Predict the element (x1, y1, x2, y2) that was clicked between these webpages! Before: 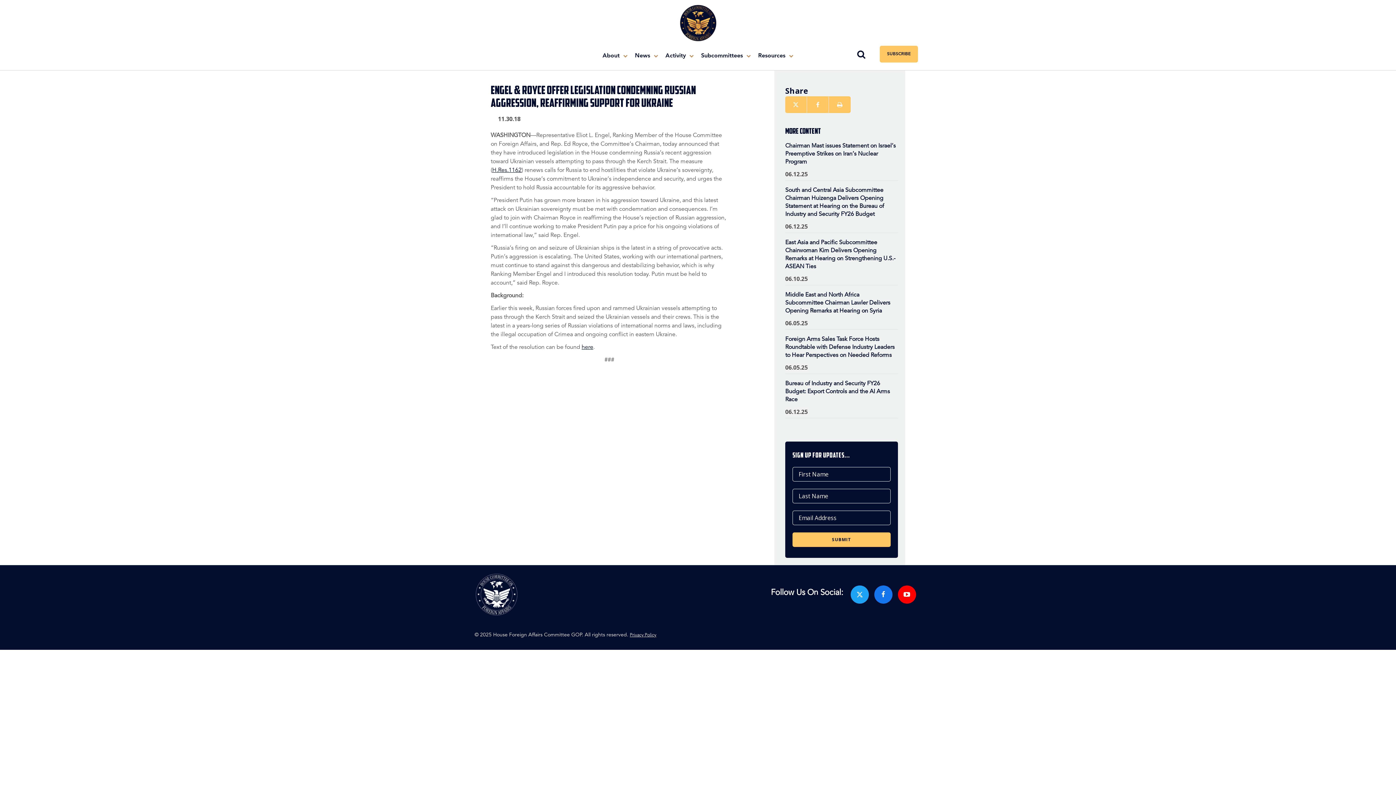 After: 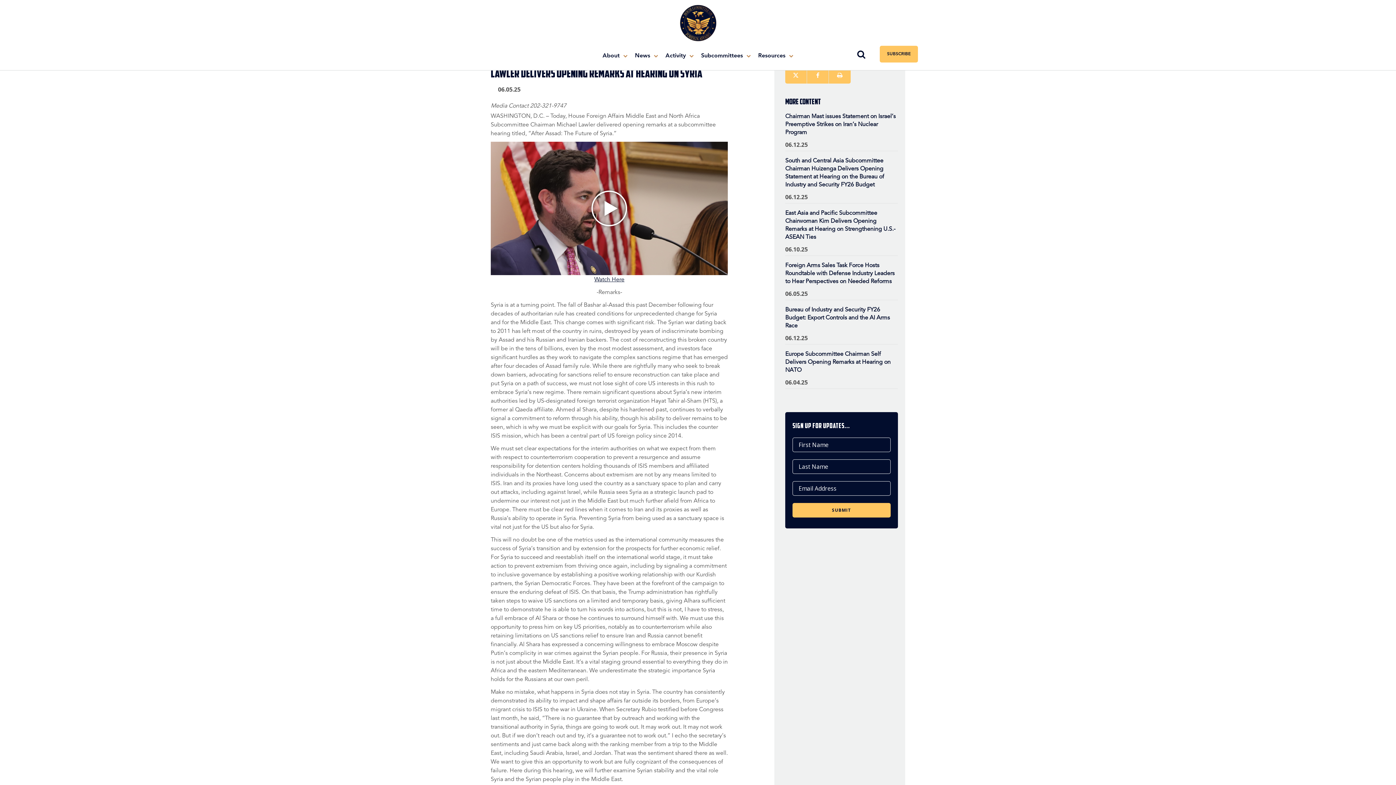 Action: bbox: (785, 290, 890, 315) label: Middle East and North Africa Subcommittee Chairman Lawler Delivers Opening Remarks at Hearing on Syria